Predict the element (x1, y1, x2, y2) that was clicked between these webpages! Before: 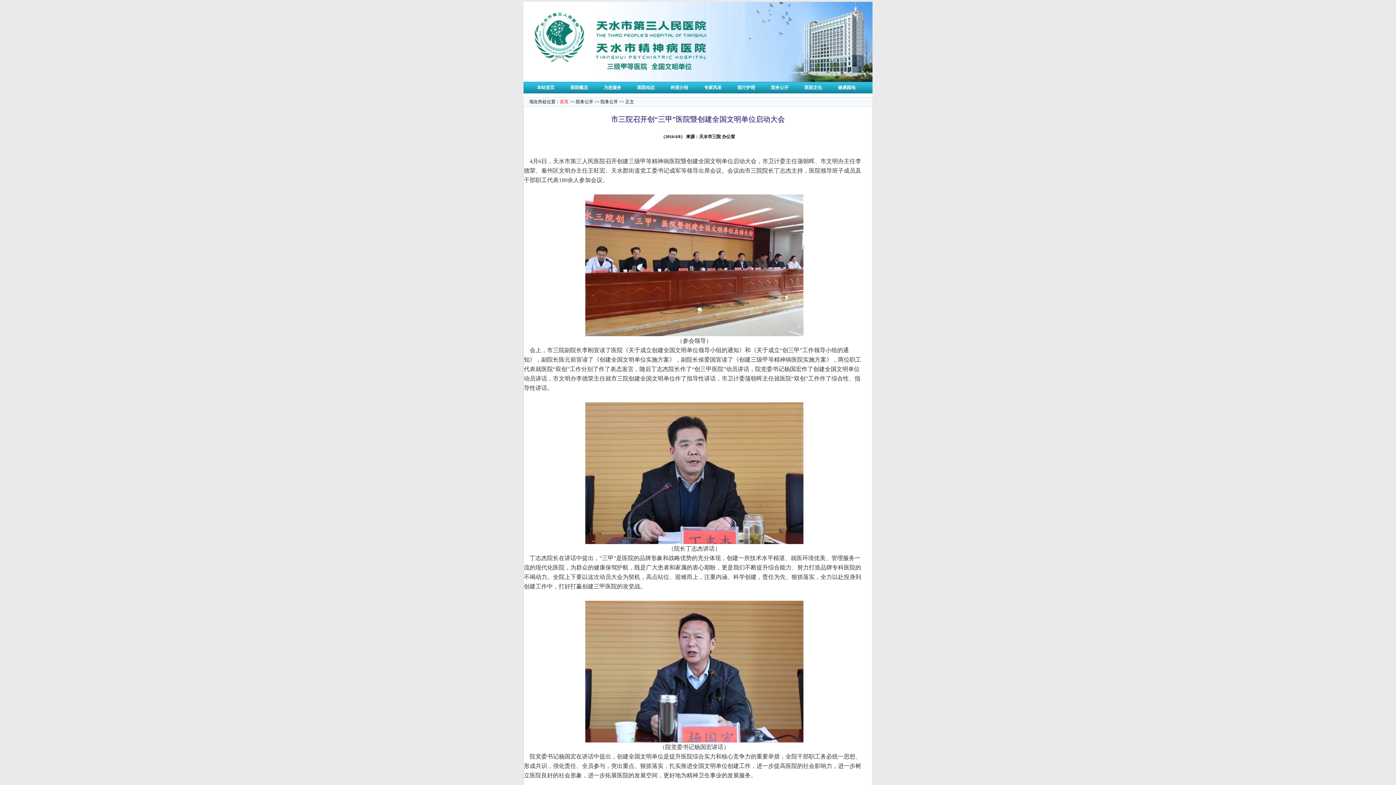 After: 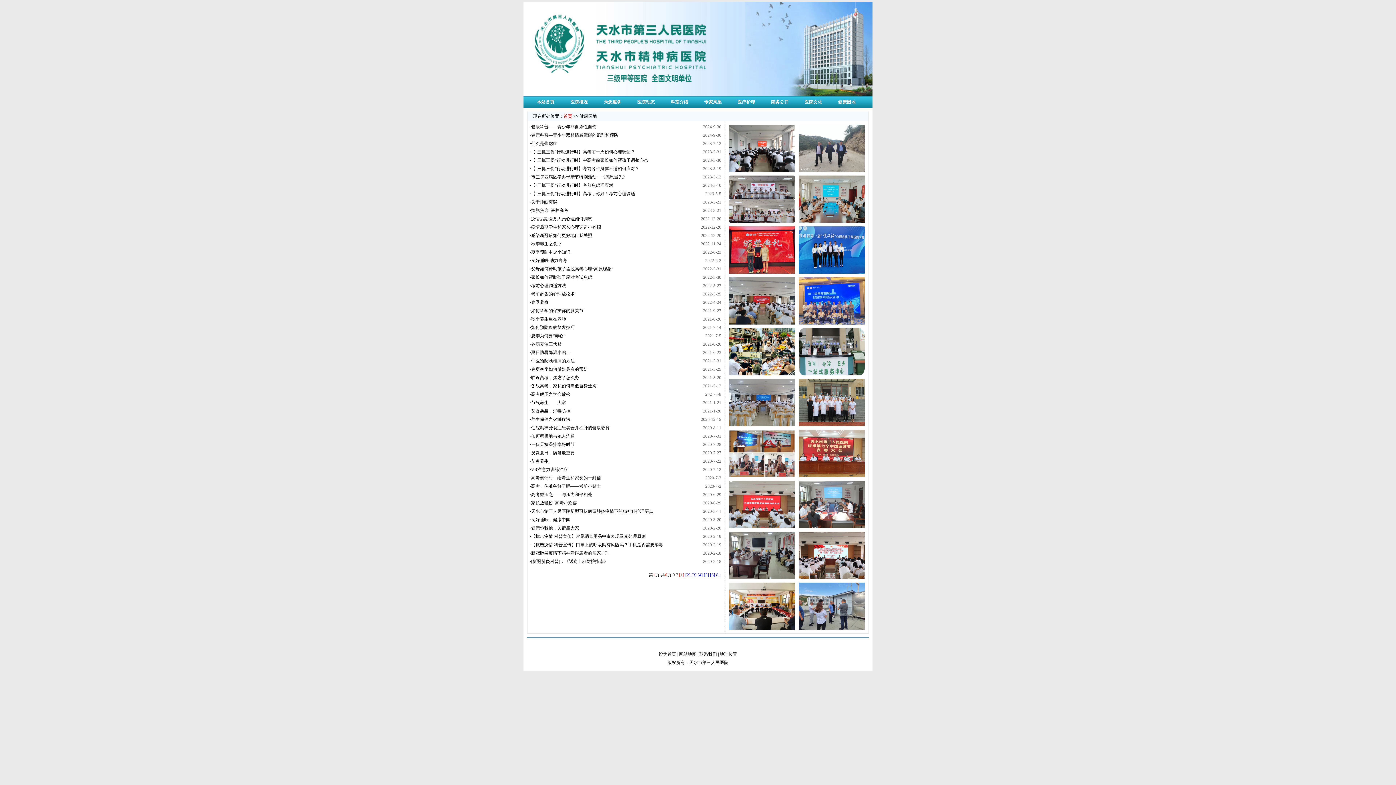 Action: bbox: (830, 81, 863, 93) label: 健康园地